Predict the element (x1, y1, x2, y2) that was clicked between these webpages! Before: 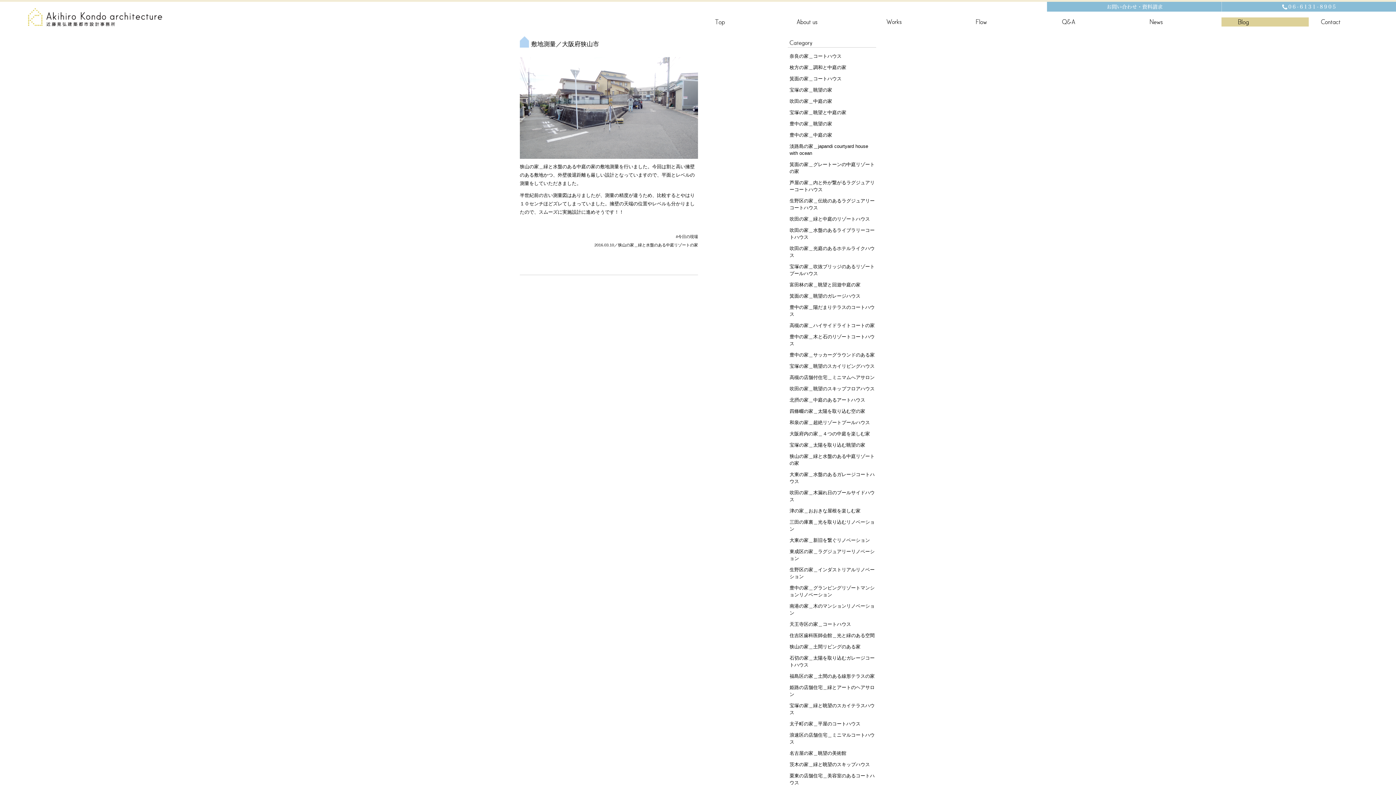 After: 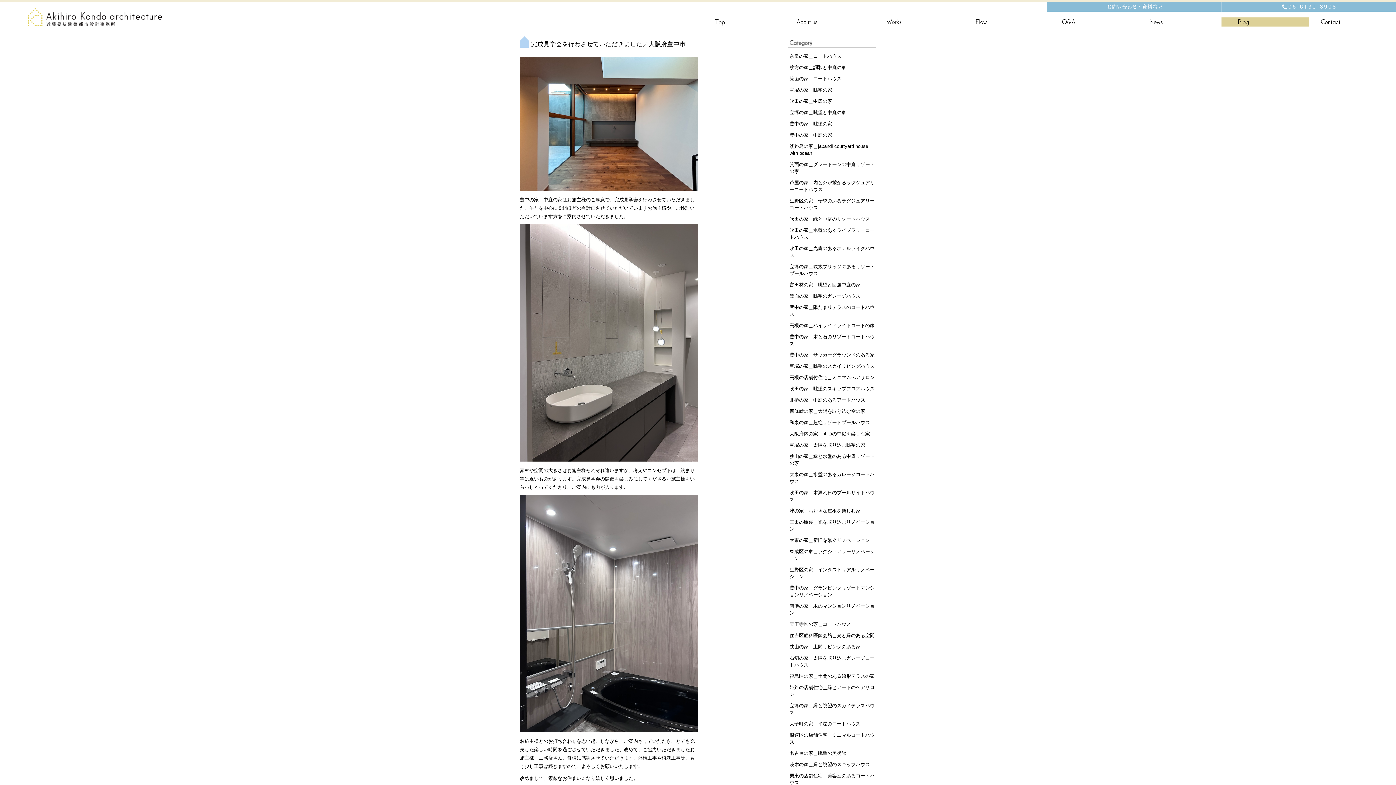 Action: bbox: (788, 130, 876, 139) label: 豊中の家＿中庭の家